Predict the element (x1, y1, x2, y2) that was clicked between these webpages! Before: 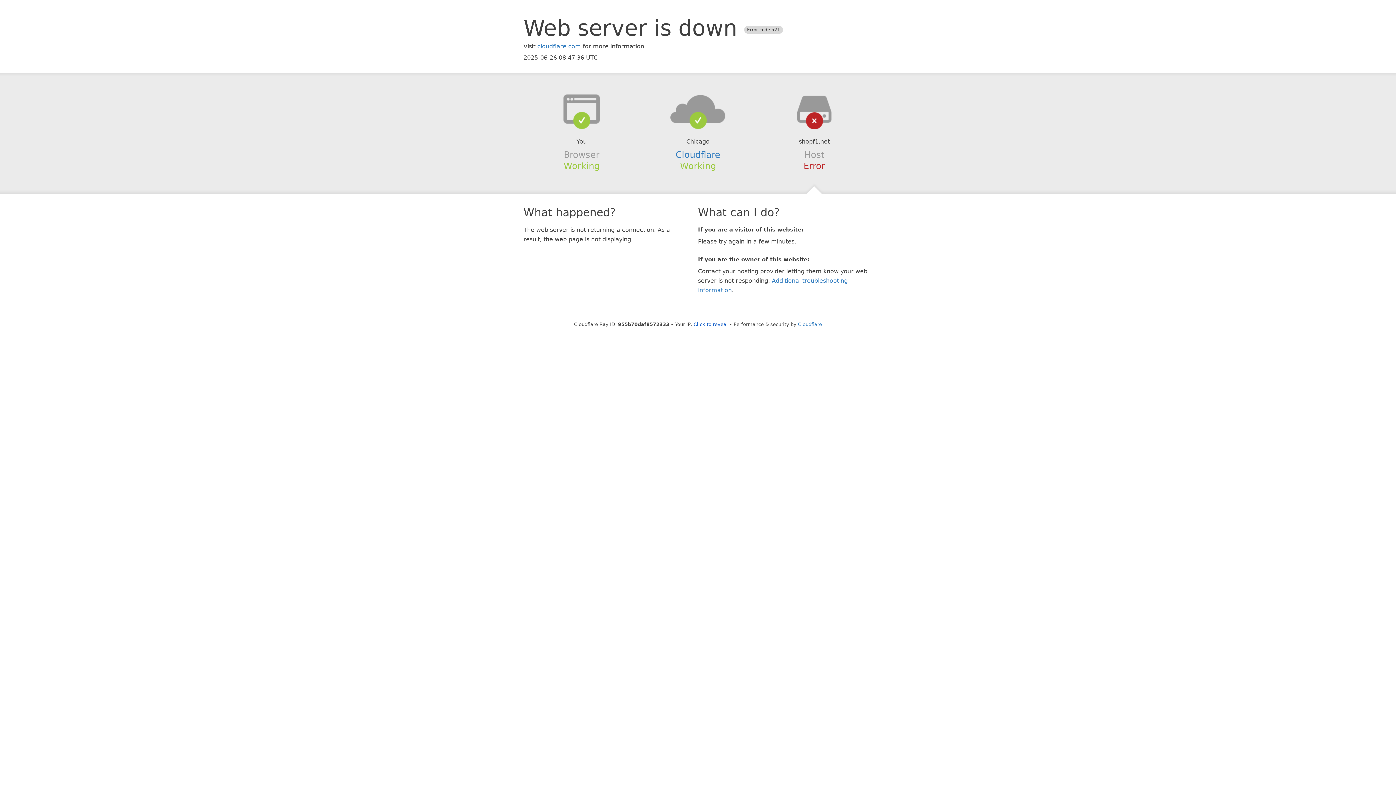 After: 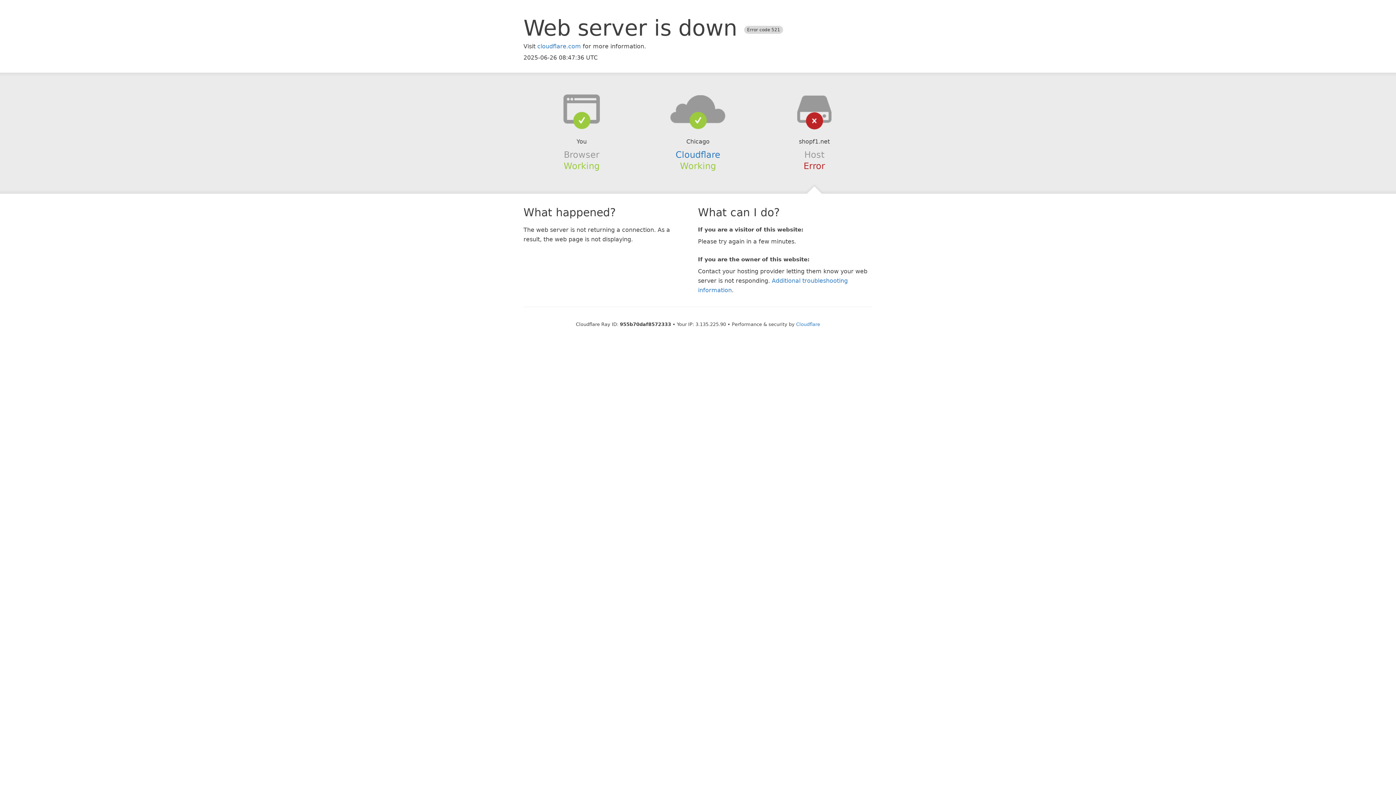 Action: label: Click to reveal bbox: (693, 321, 728, 327)